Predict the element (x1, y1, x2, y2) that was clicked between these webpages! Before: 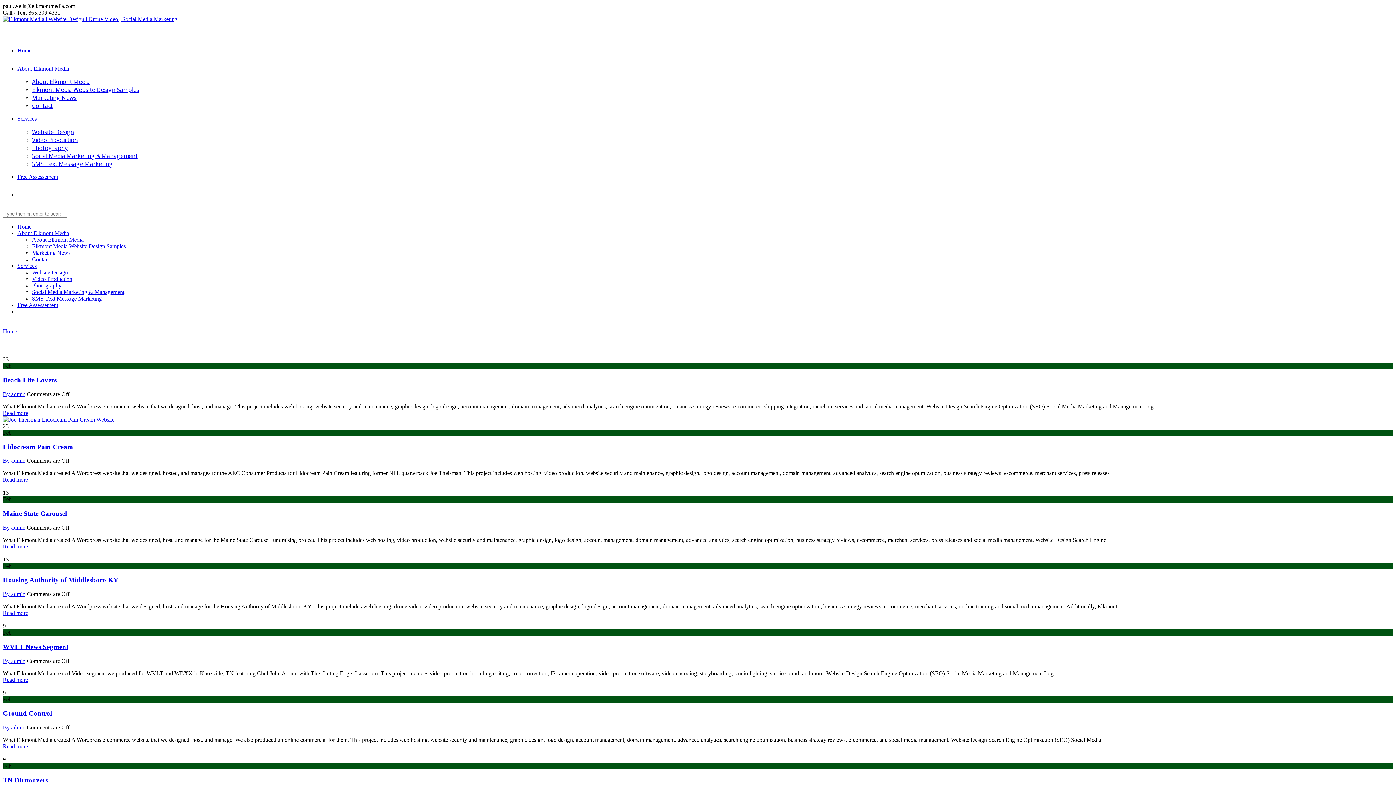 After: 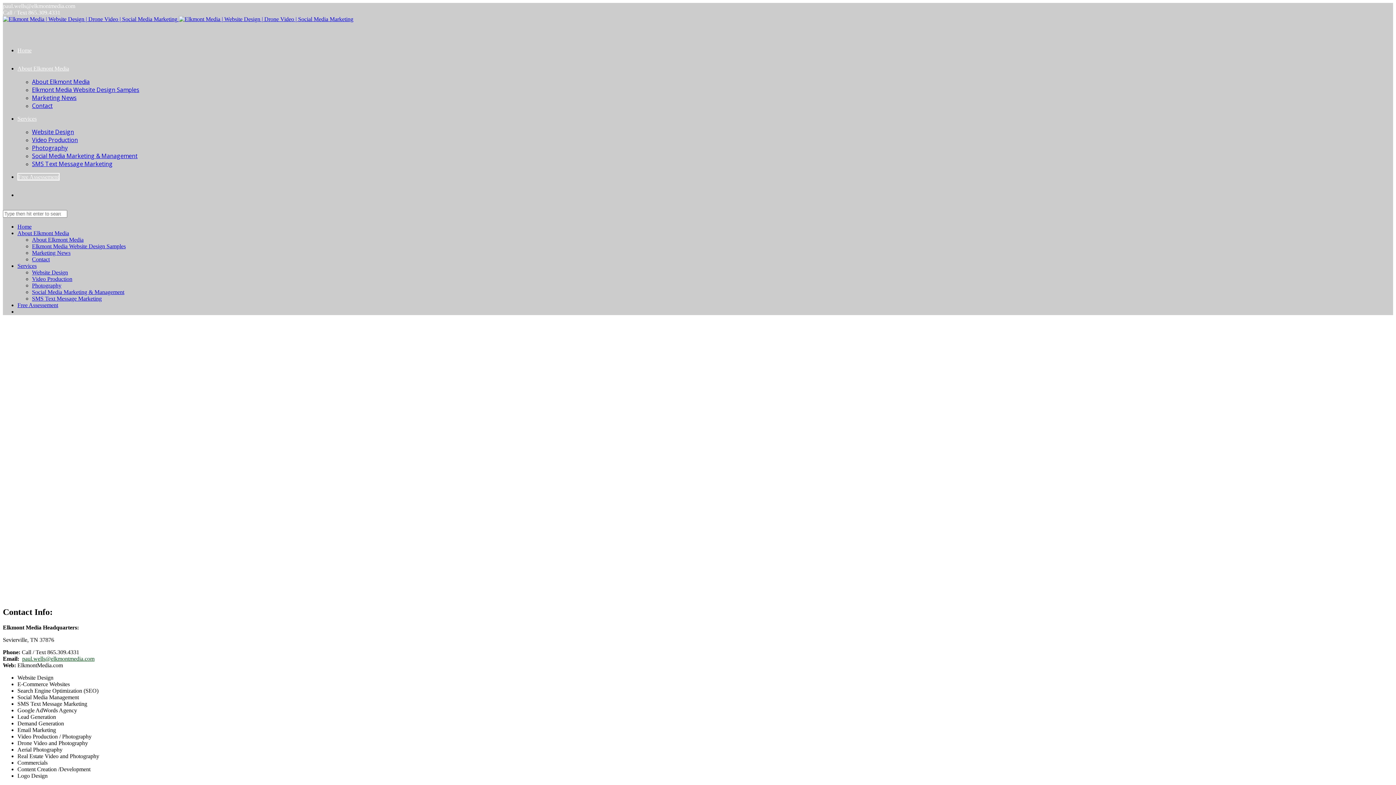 Action: bbox: (32, 256, 49, 262) label: Contact